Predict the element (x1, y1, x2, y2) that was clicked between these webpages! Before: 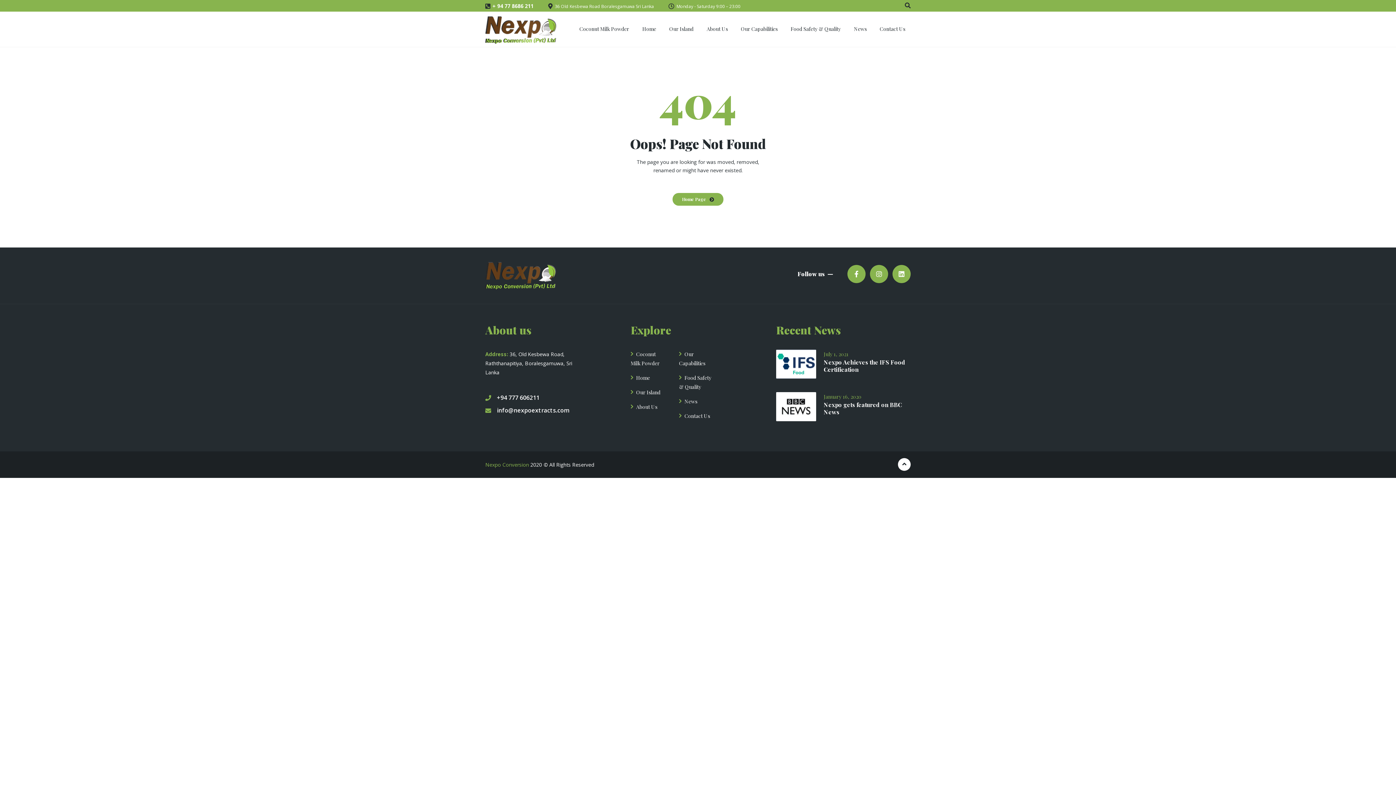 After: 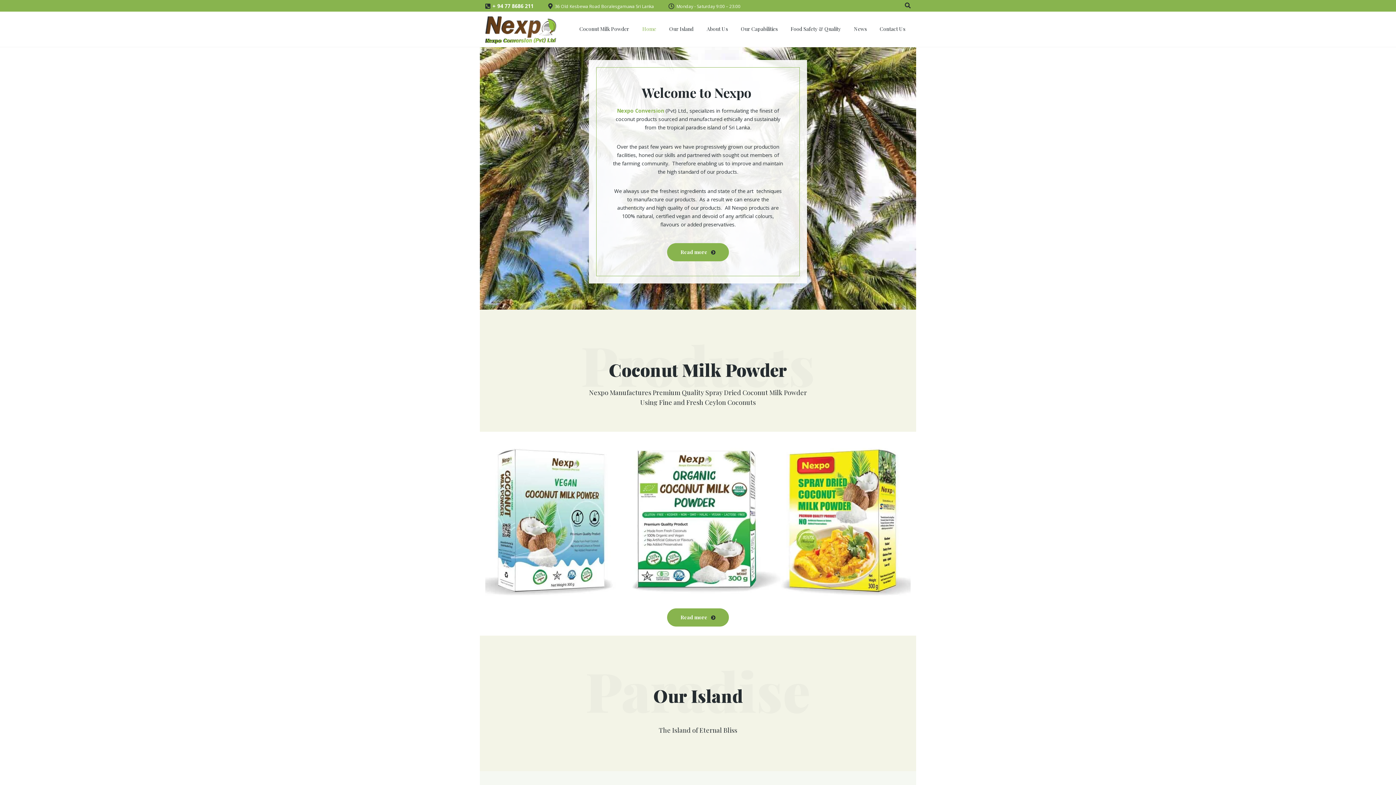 Action: bbox: (630, 373, 663, 387) label: Home